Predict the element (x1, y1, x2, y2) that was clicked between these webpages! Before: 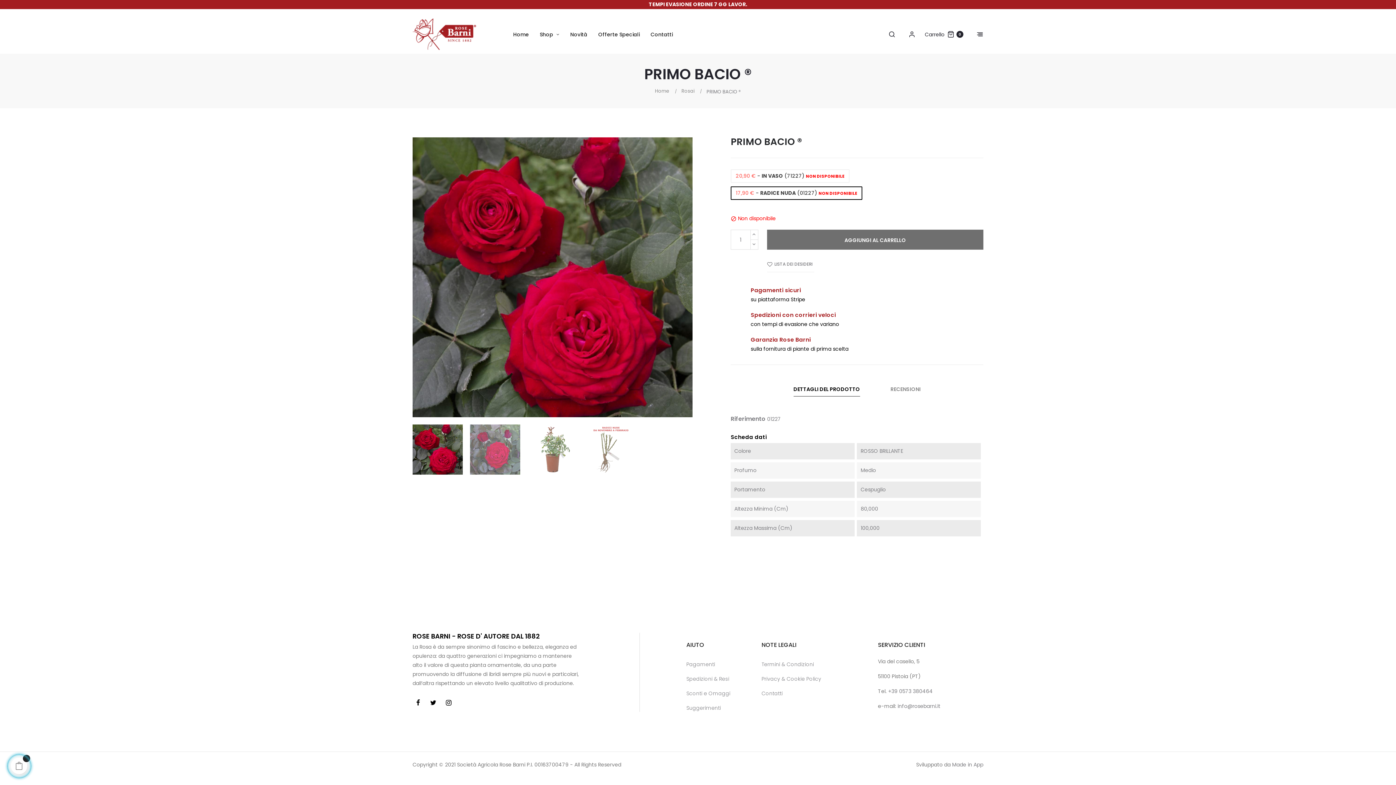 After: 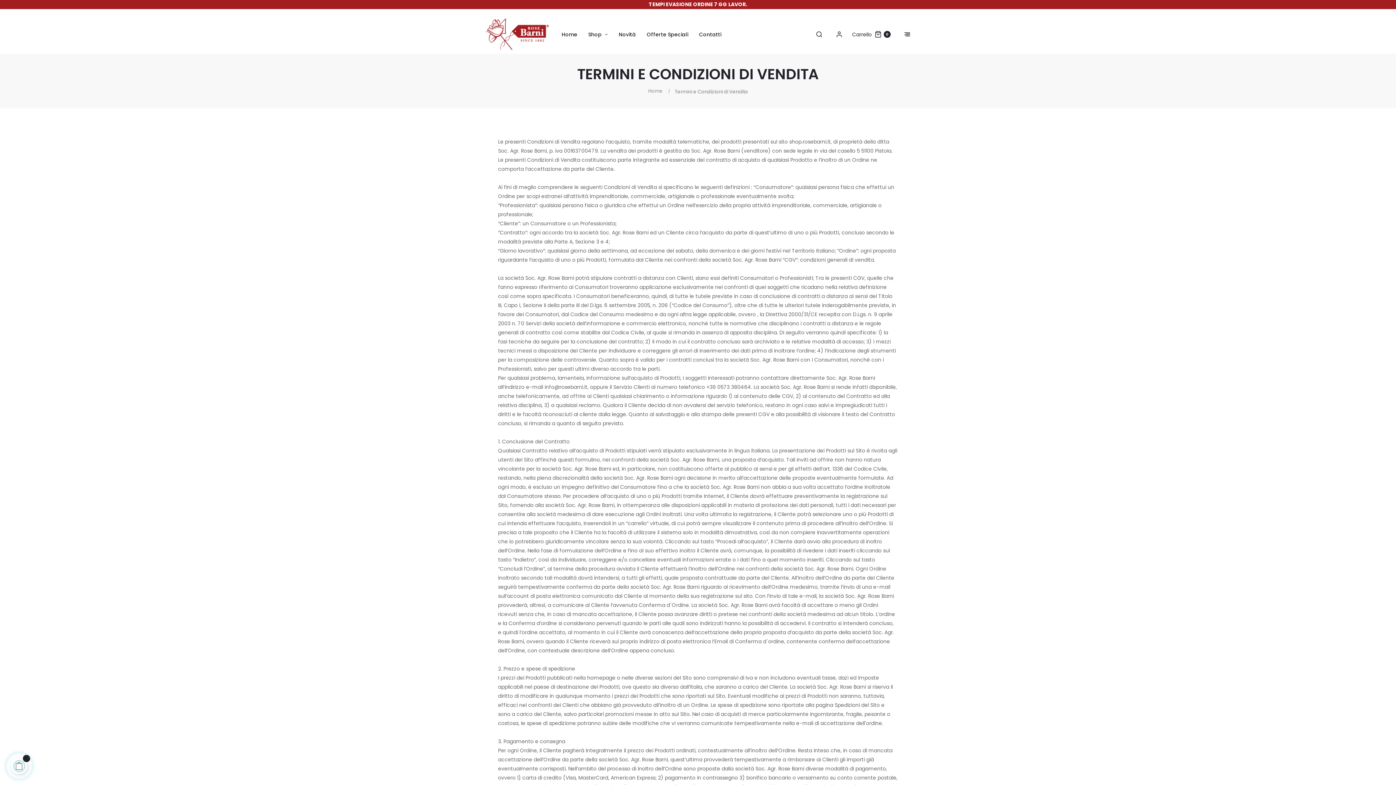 Action: label: Termini & Condizioni bbox: (761, 657, 814, 672)